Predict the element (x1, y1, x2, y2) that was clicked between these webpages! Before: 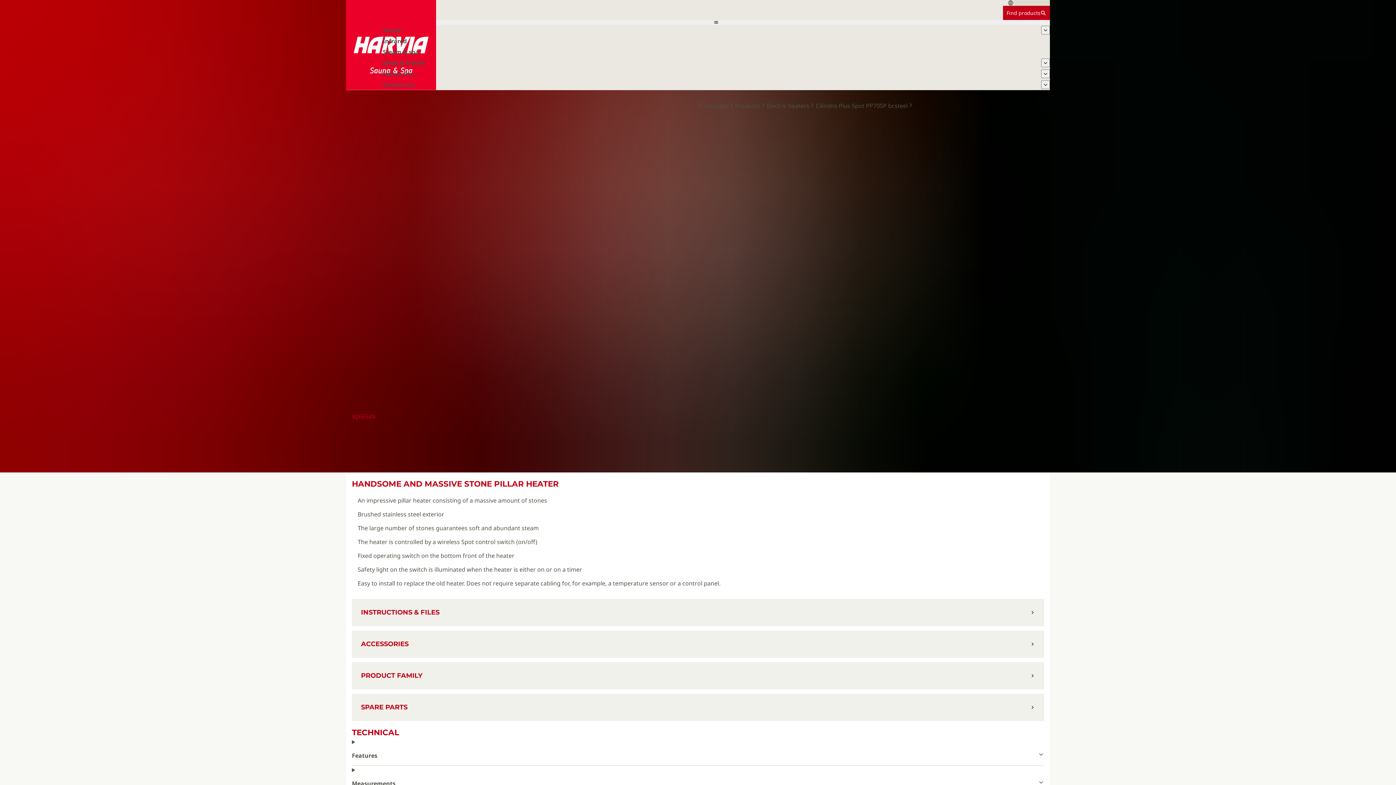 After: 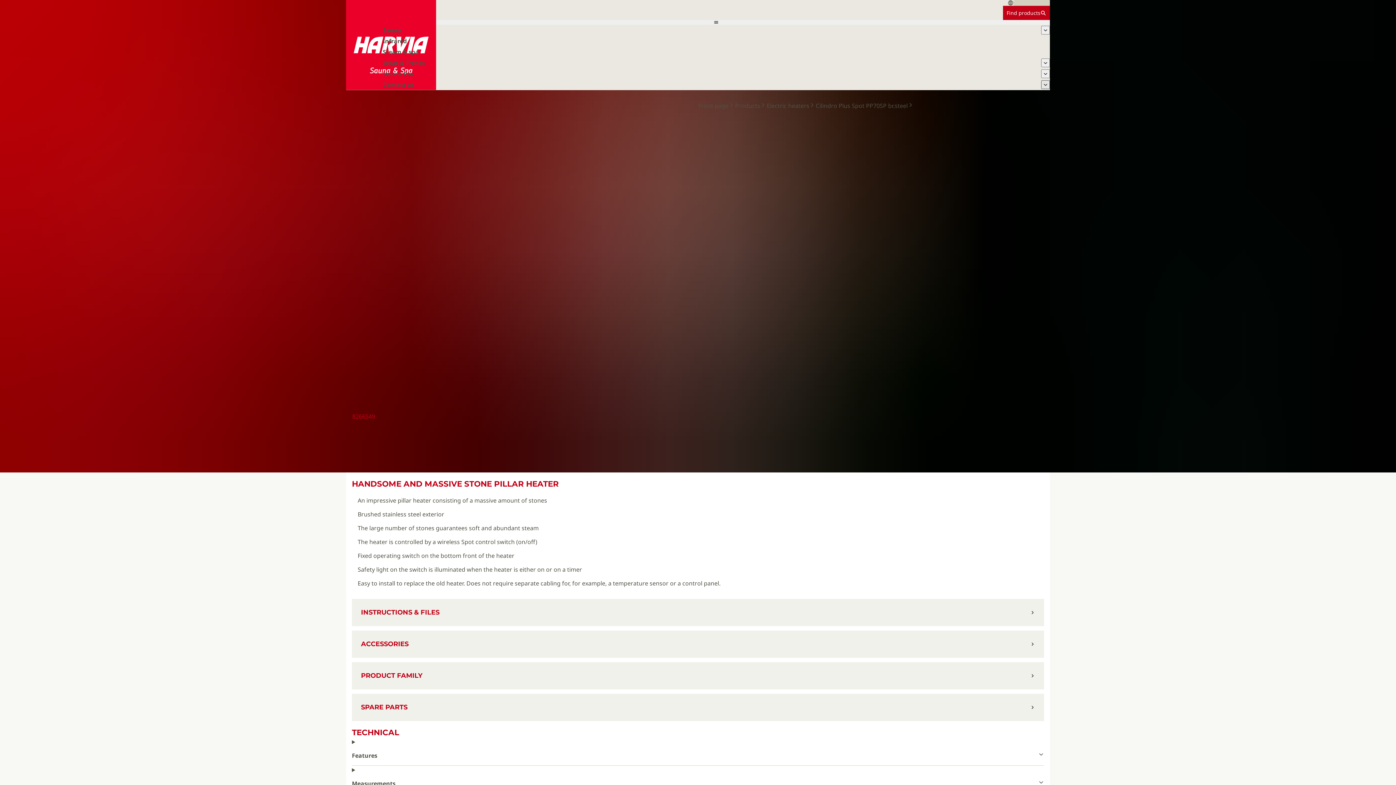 Action: bbox: (1041, 80, 1050, 89)